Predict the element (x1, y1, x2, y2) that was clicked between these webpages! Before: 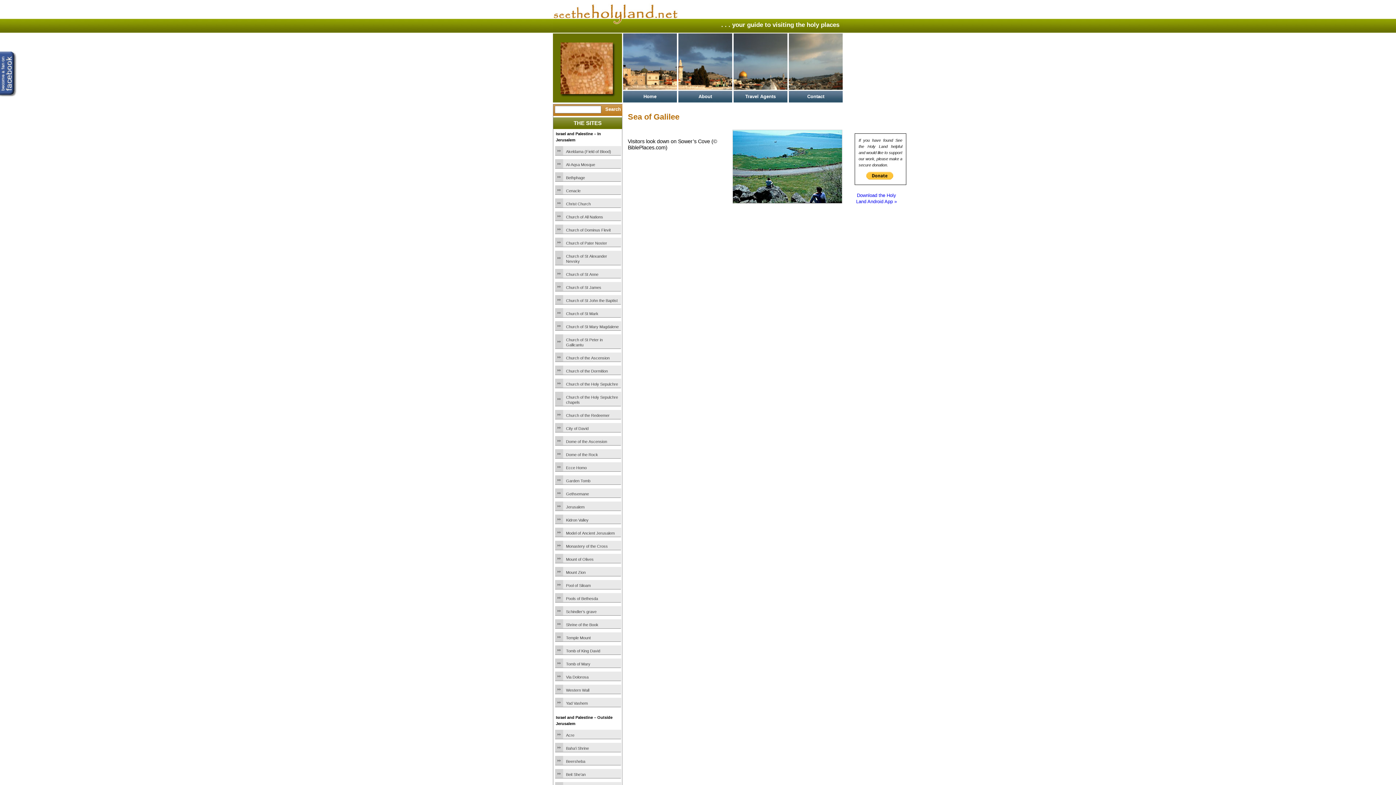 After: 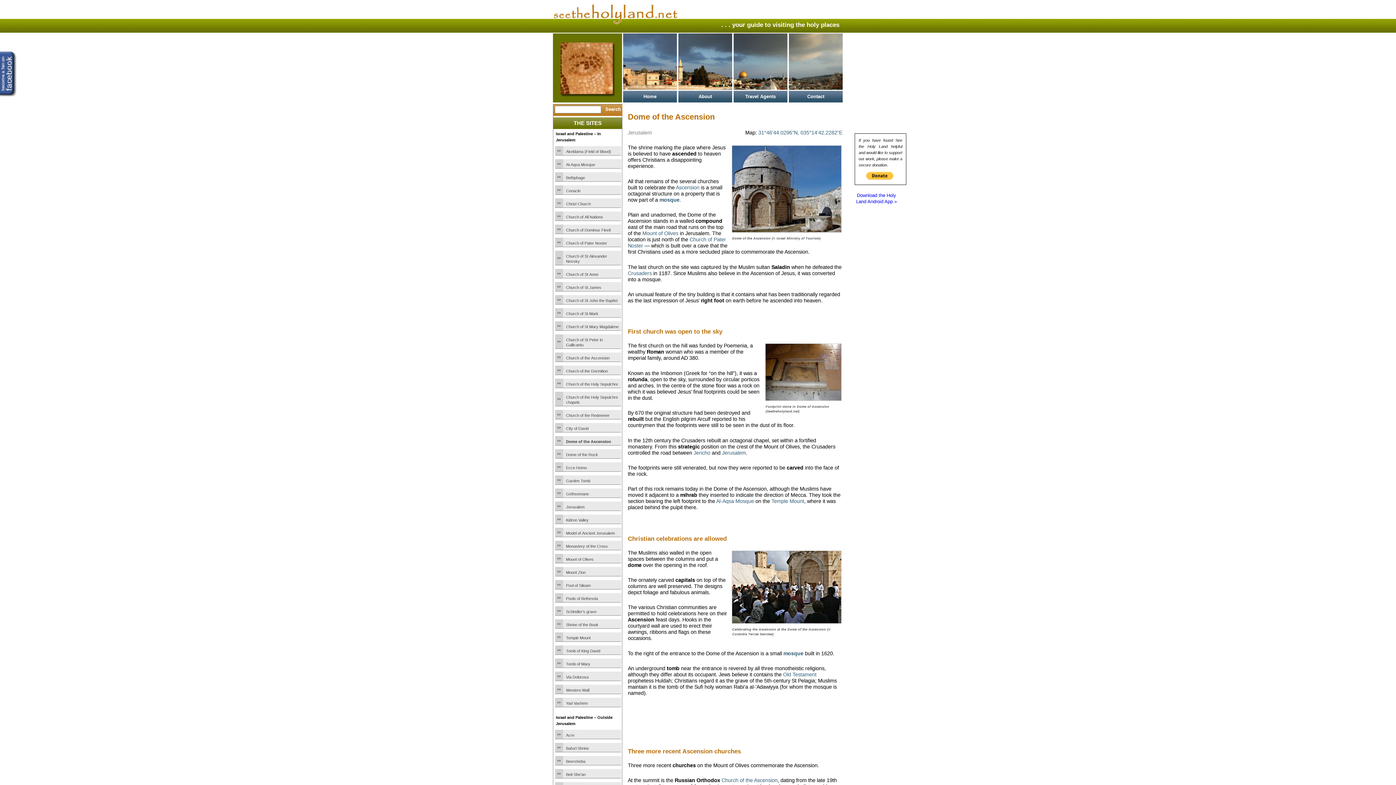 Action: label: Dome of the Ascension bbox: (566, 439, 620, 444)